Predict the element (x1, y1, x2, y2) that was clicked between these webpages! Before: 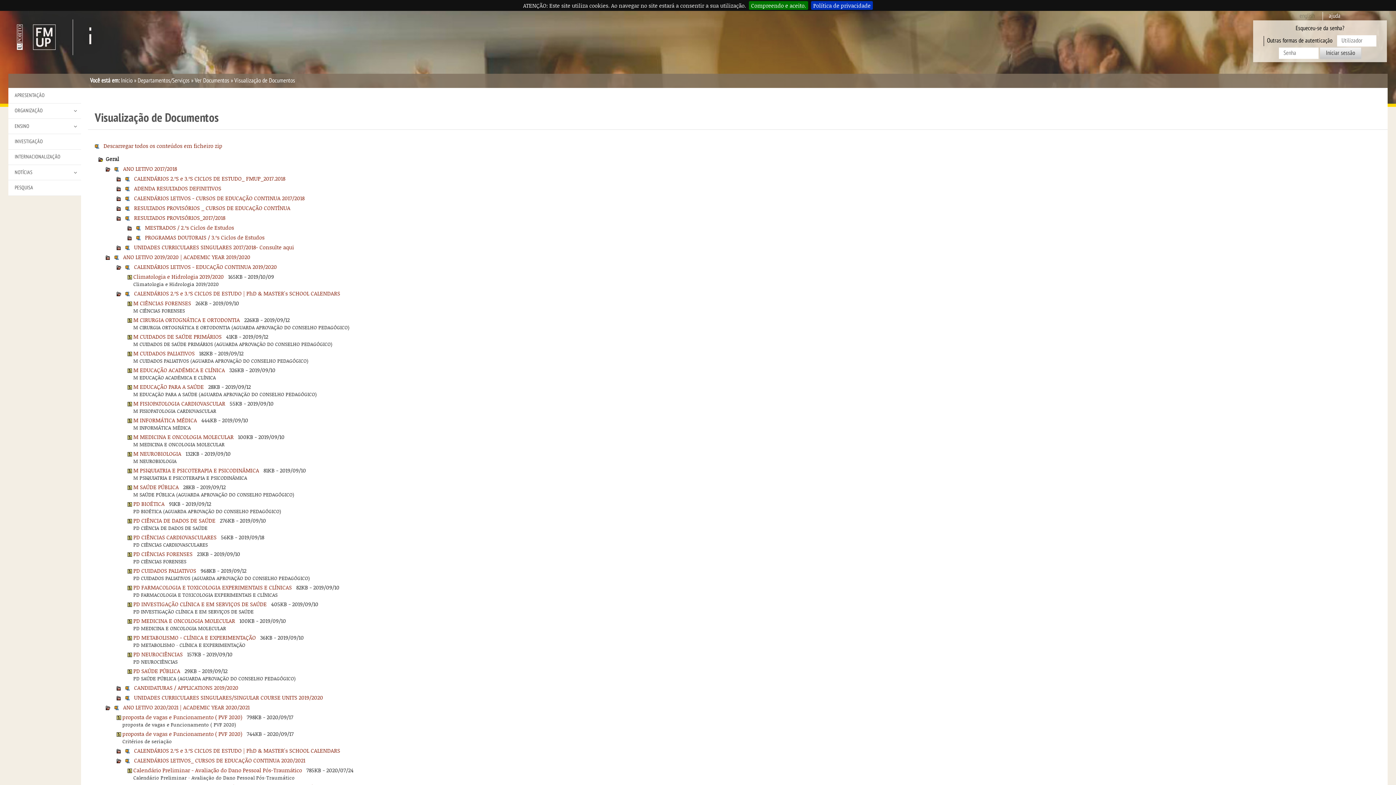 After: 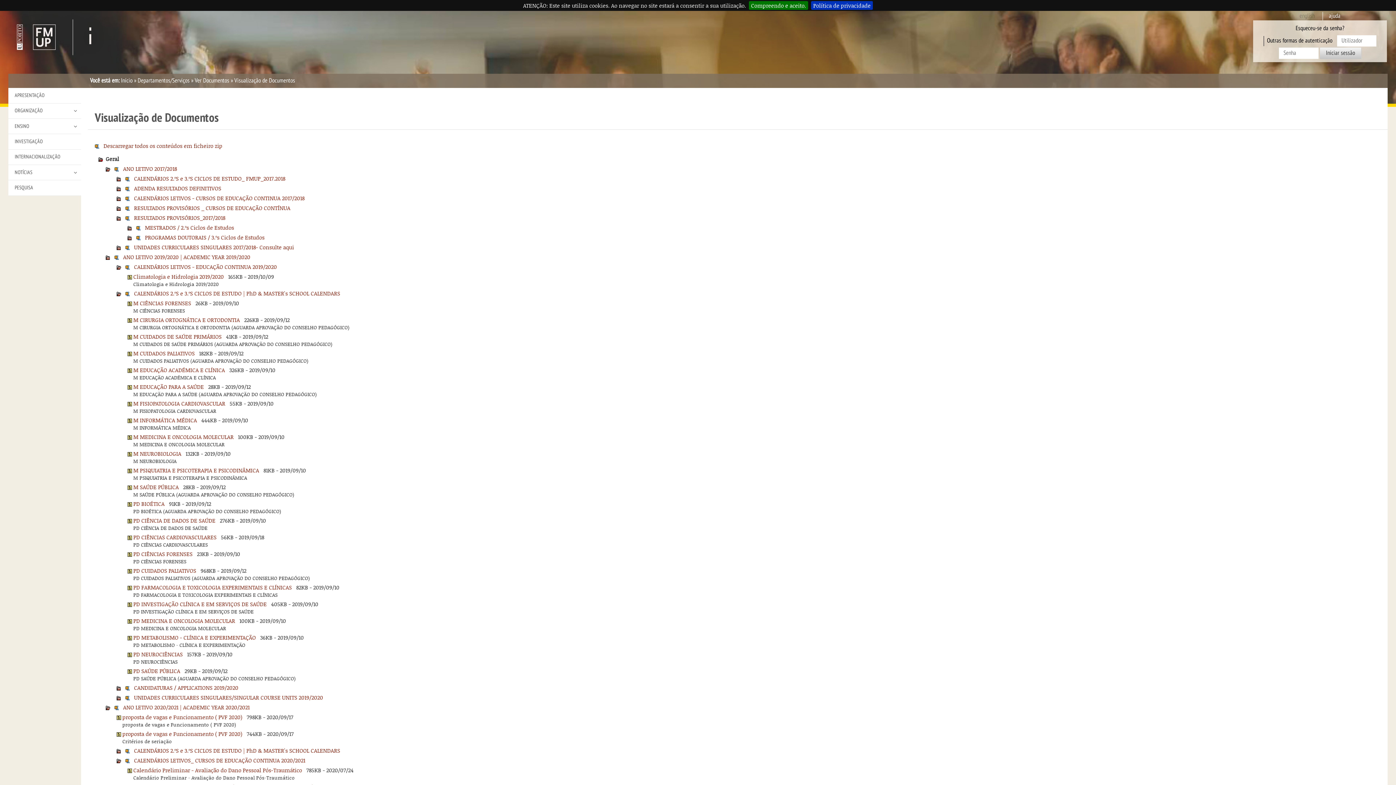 Action: bbox: (125, 289, 129, 297)